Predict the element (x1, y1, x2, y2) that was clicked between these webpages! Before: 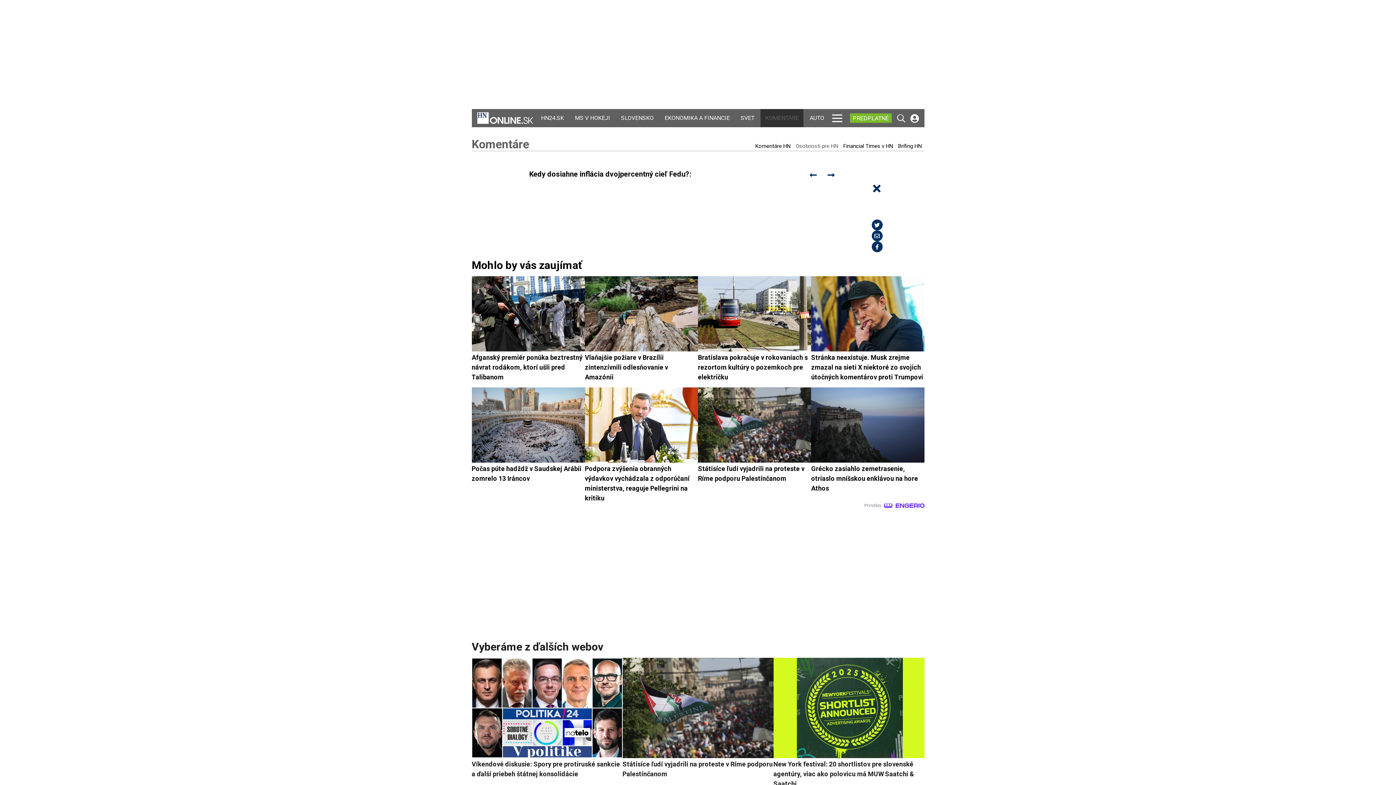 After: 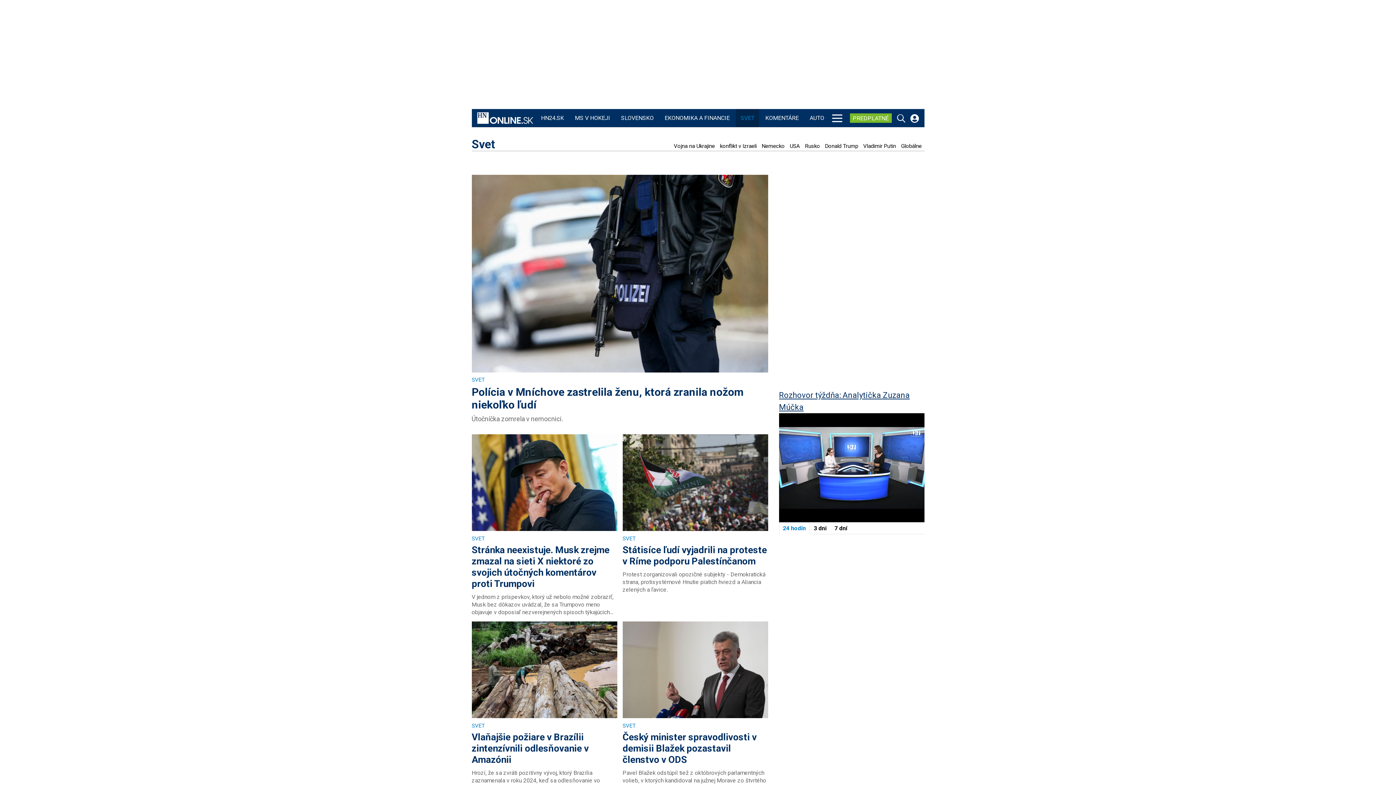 Action: label: SVET bbox: (739, 109, 756, 127)